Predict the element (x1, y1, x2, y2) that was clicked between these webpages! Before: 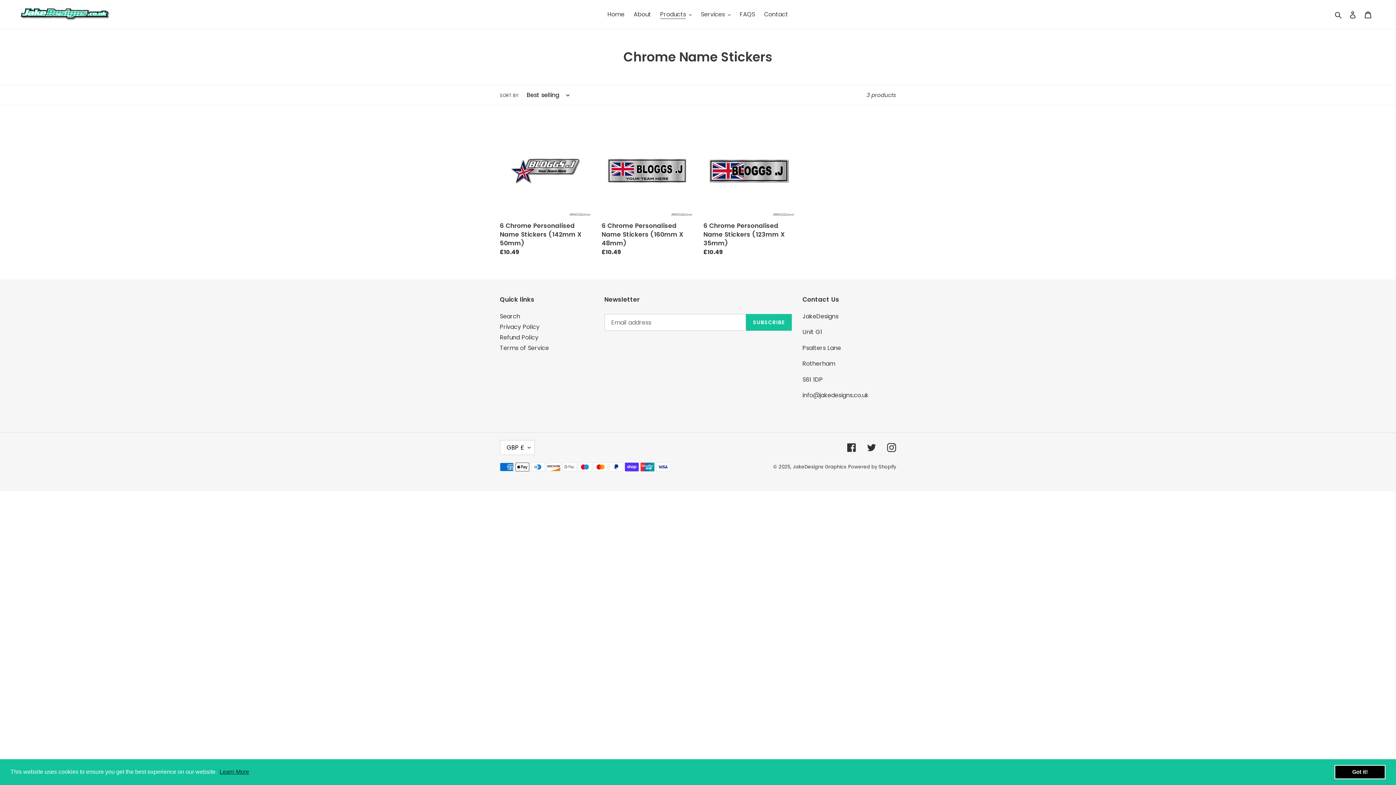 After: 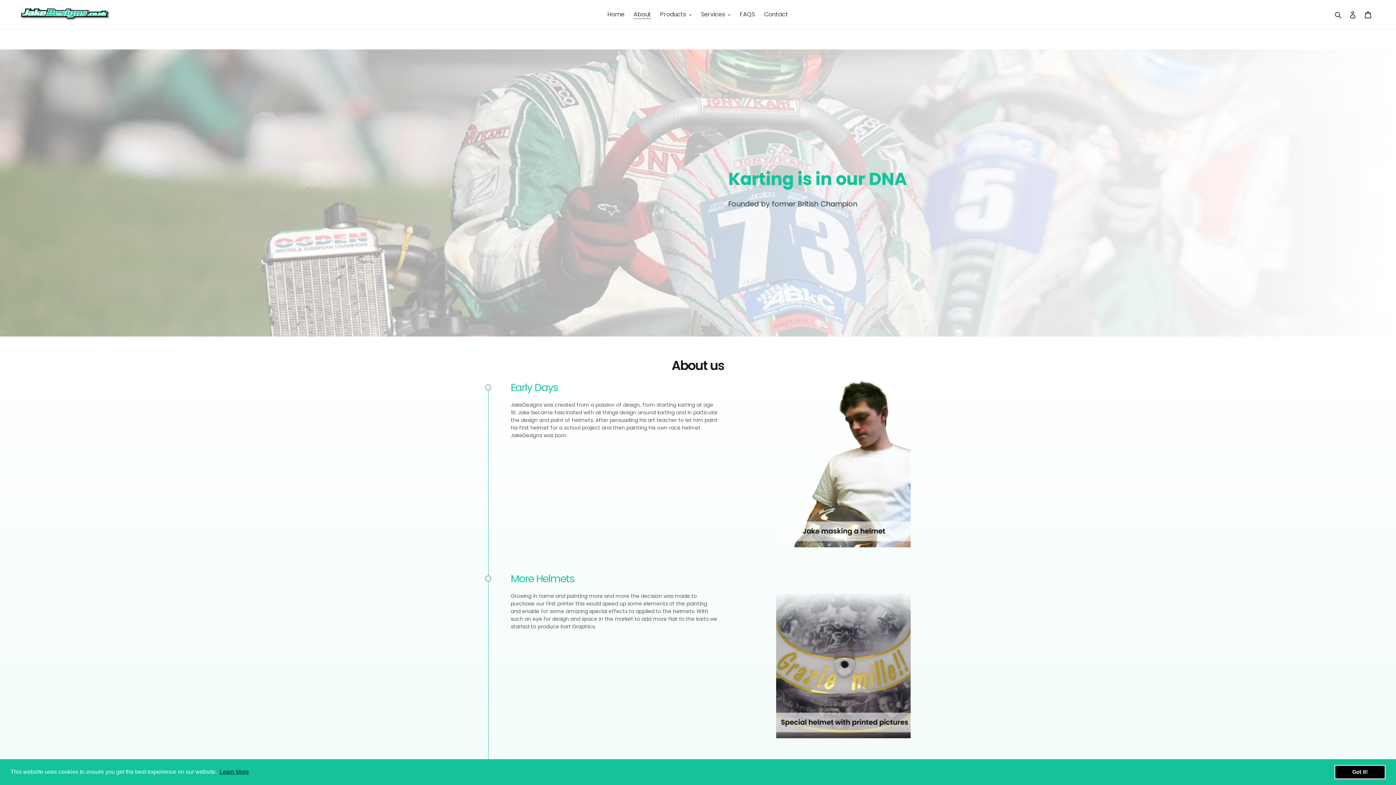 Action: label: About bbox: (630, 9, 654, 20)